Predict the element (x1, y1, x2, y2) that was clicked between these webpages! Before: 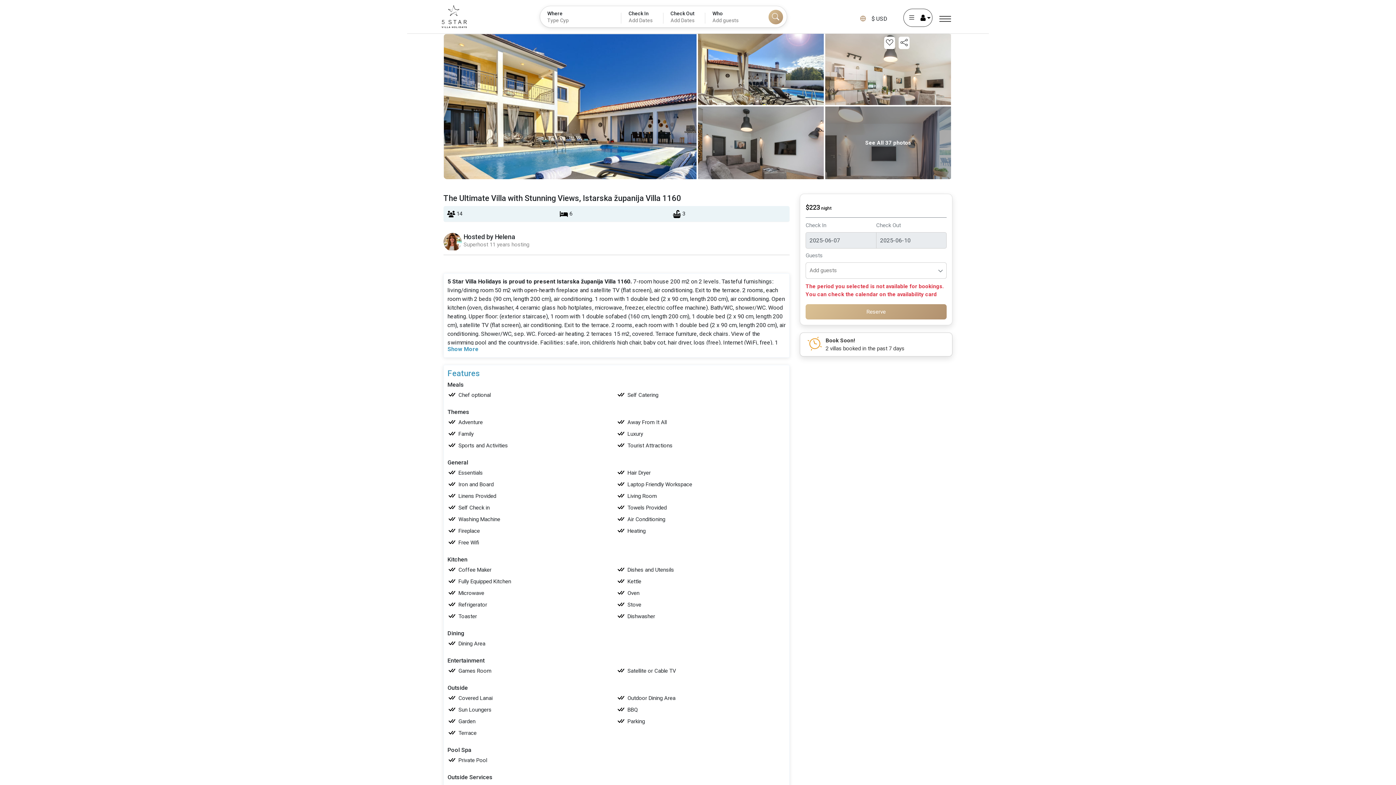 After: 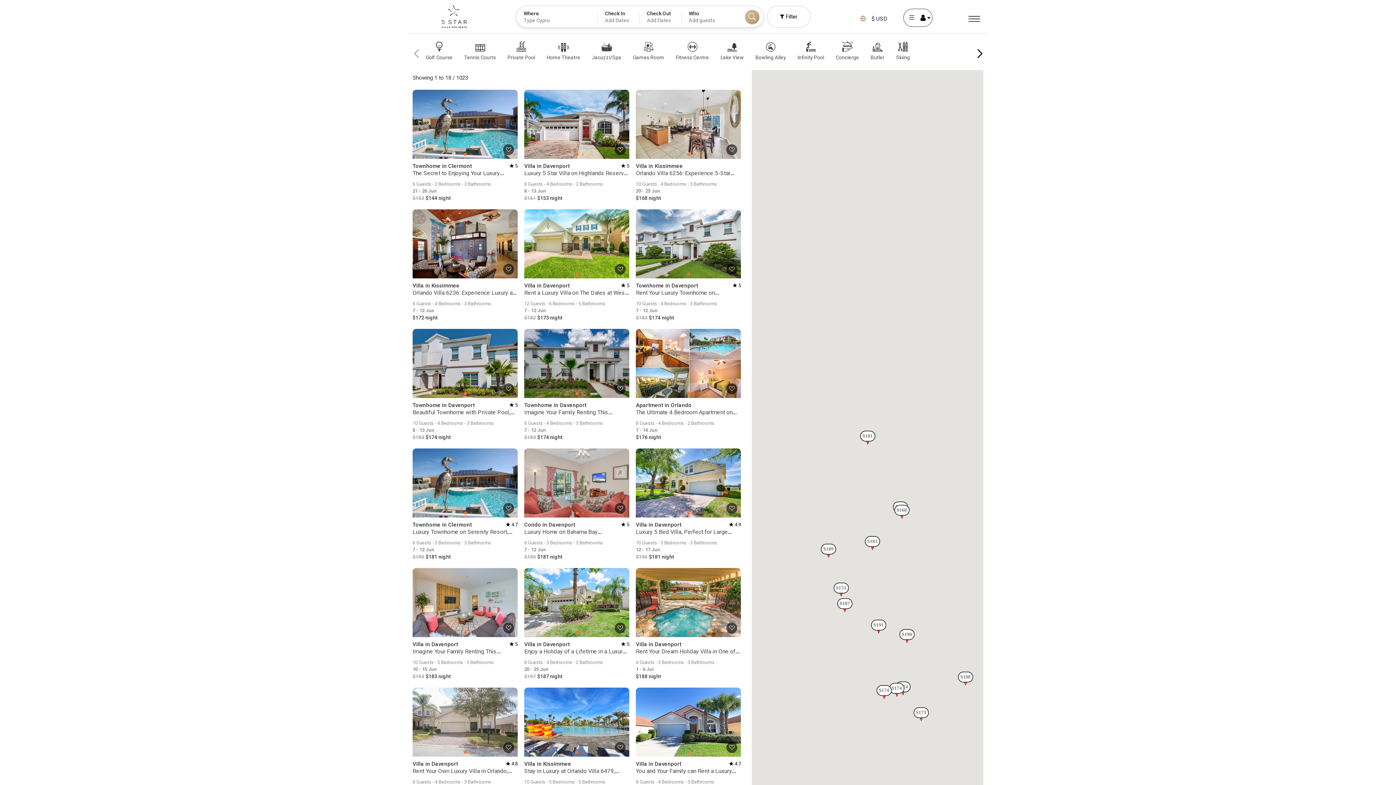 Action: bbox: (768, 9, 783, 24)